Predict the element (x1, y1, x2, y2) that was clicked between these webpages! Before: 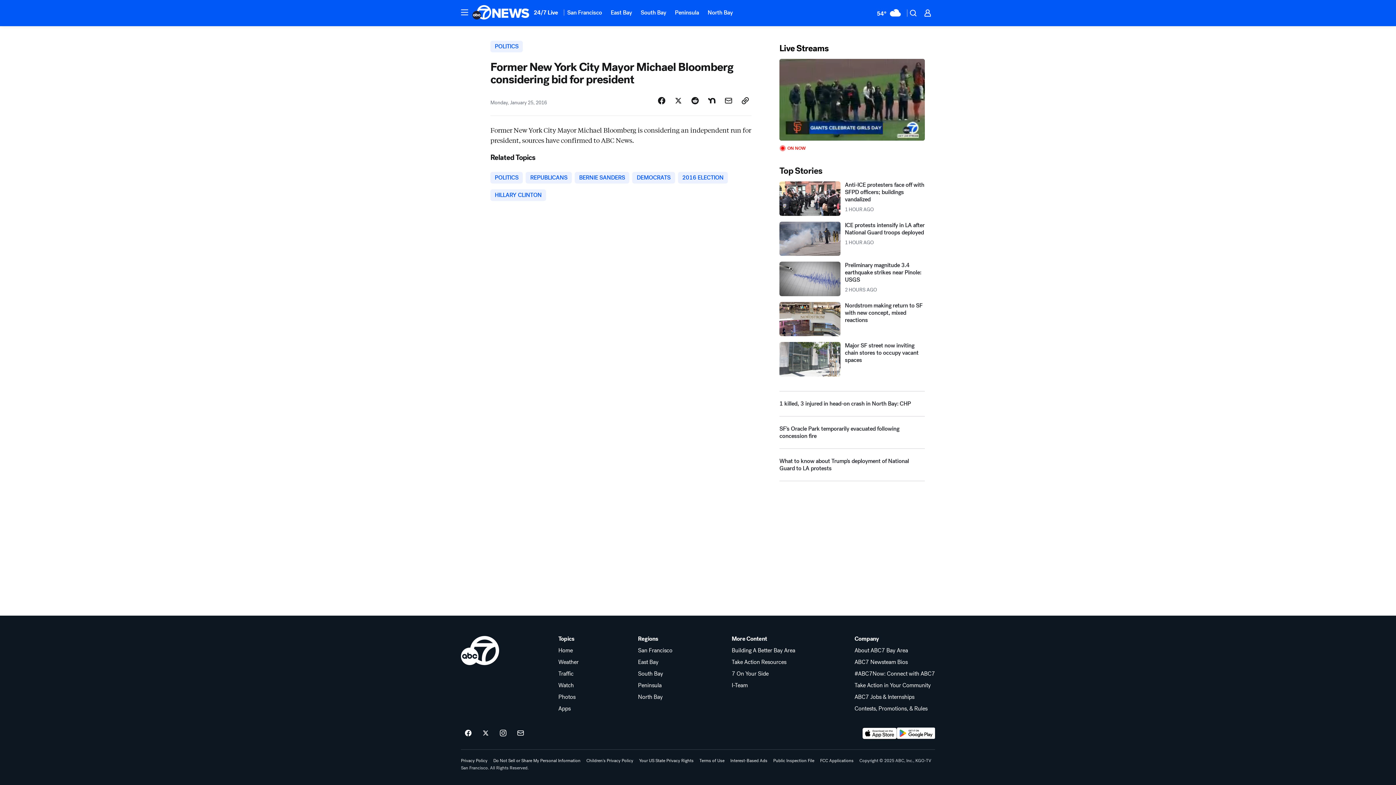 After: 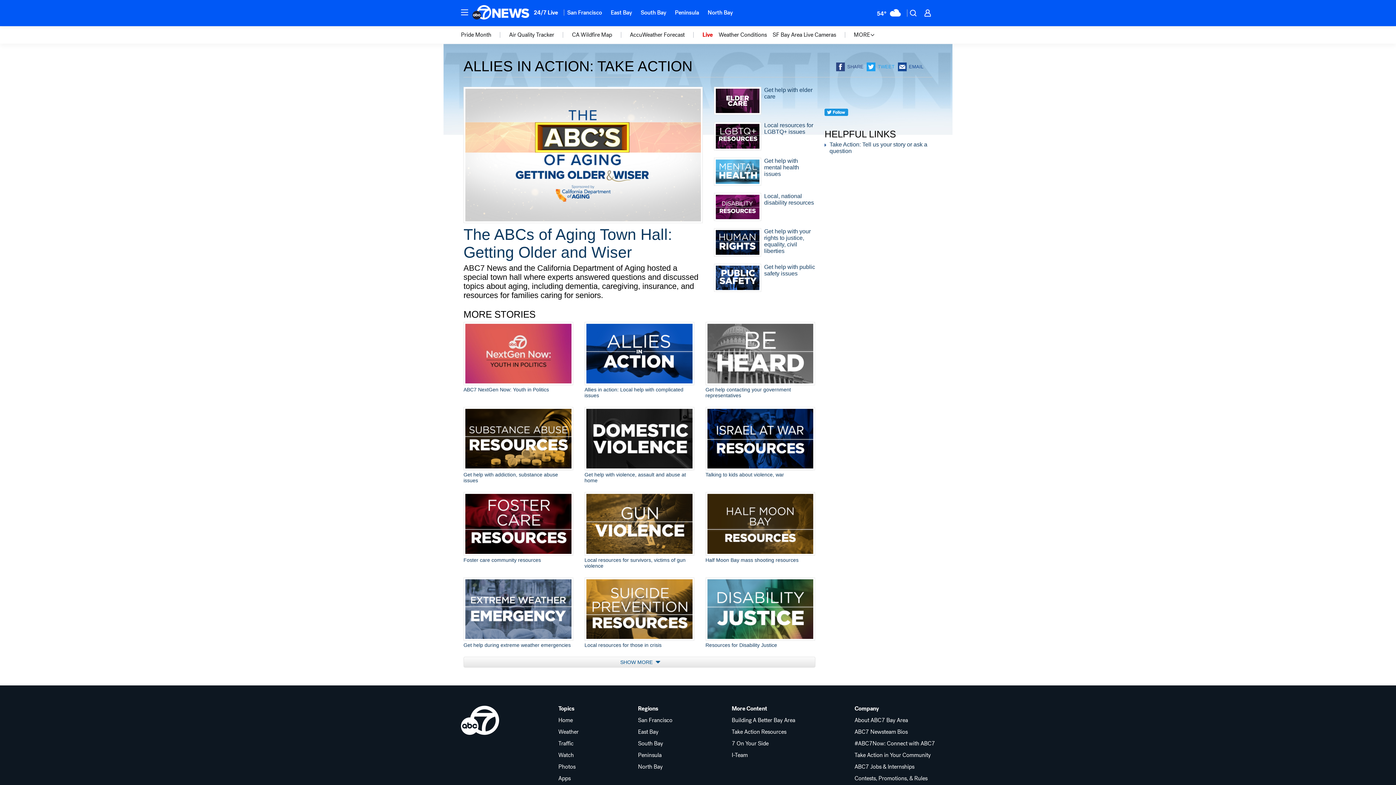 Action: bbox: (731, 692, 795, 698) label: Take Action Resources